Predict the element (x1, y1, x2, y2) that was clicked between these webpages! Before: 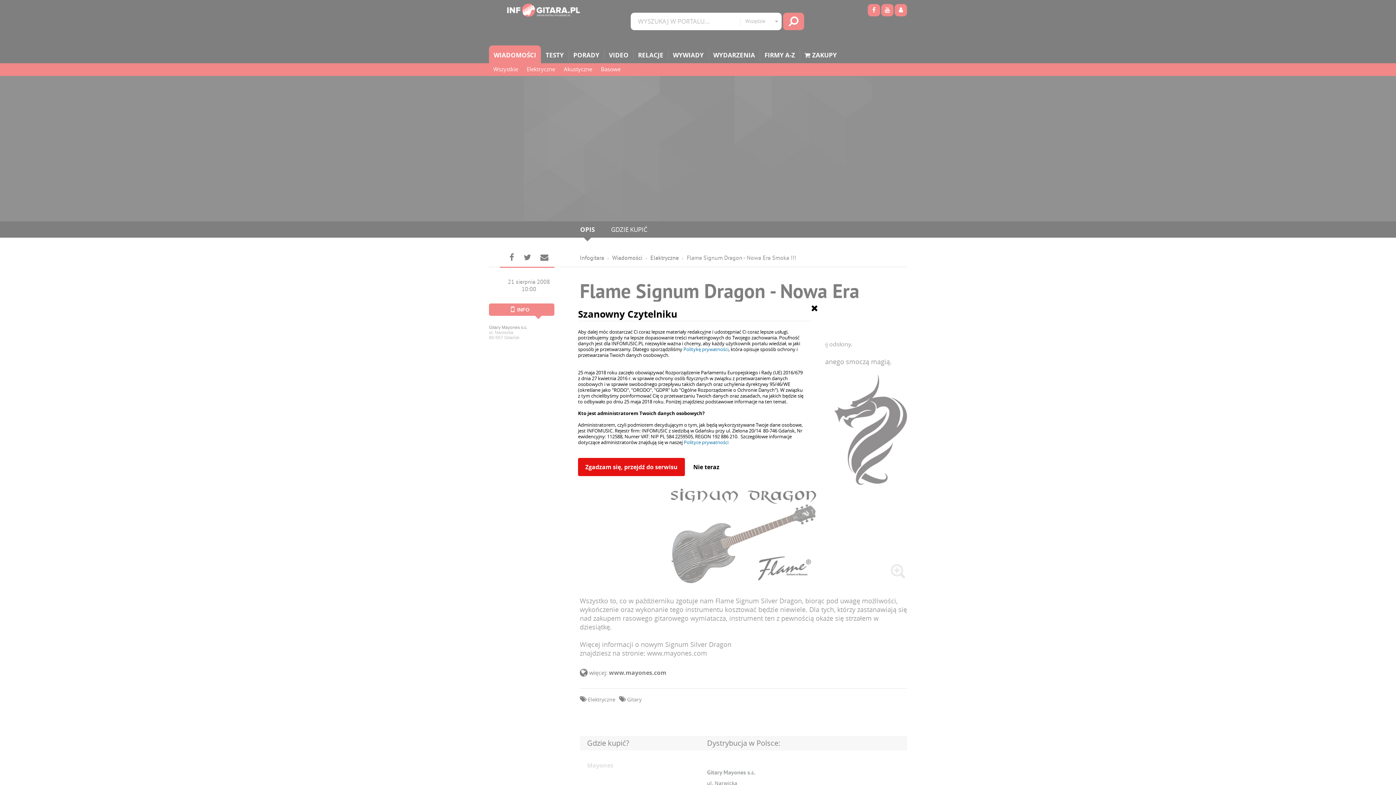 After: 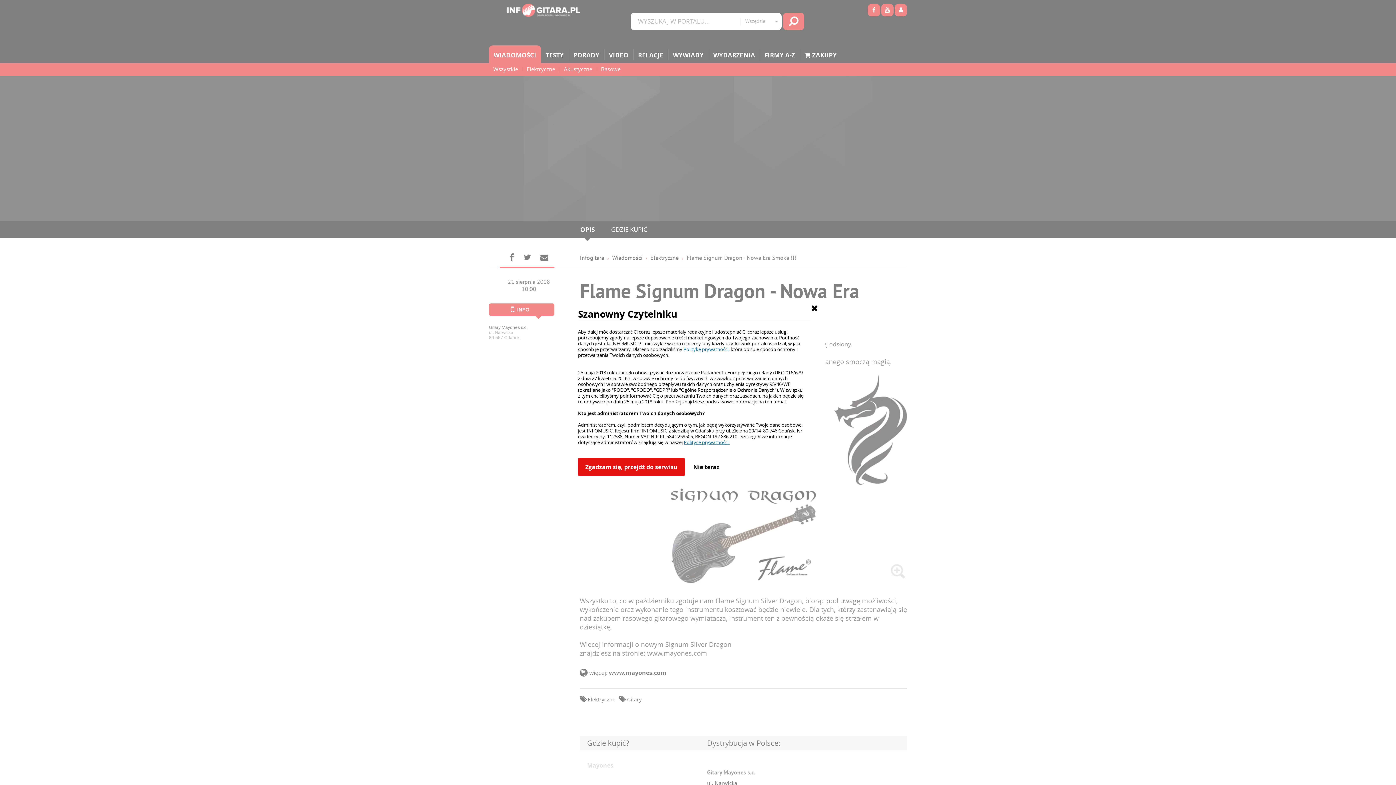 Action: label: Polityce prywatności  bbox: (684, 439, 729, 445)